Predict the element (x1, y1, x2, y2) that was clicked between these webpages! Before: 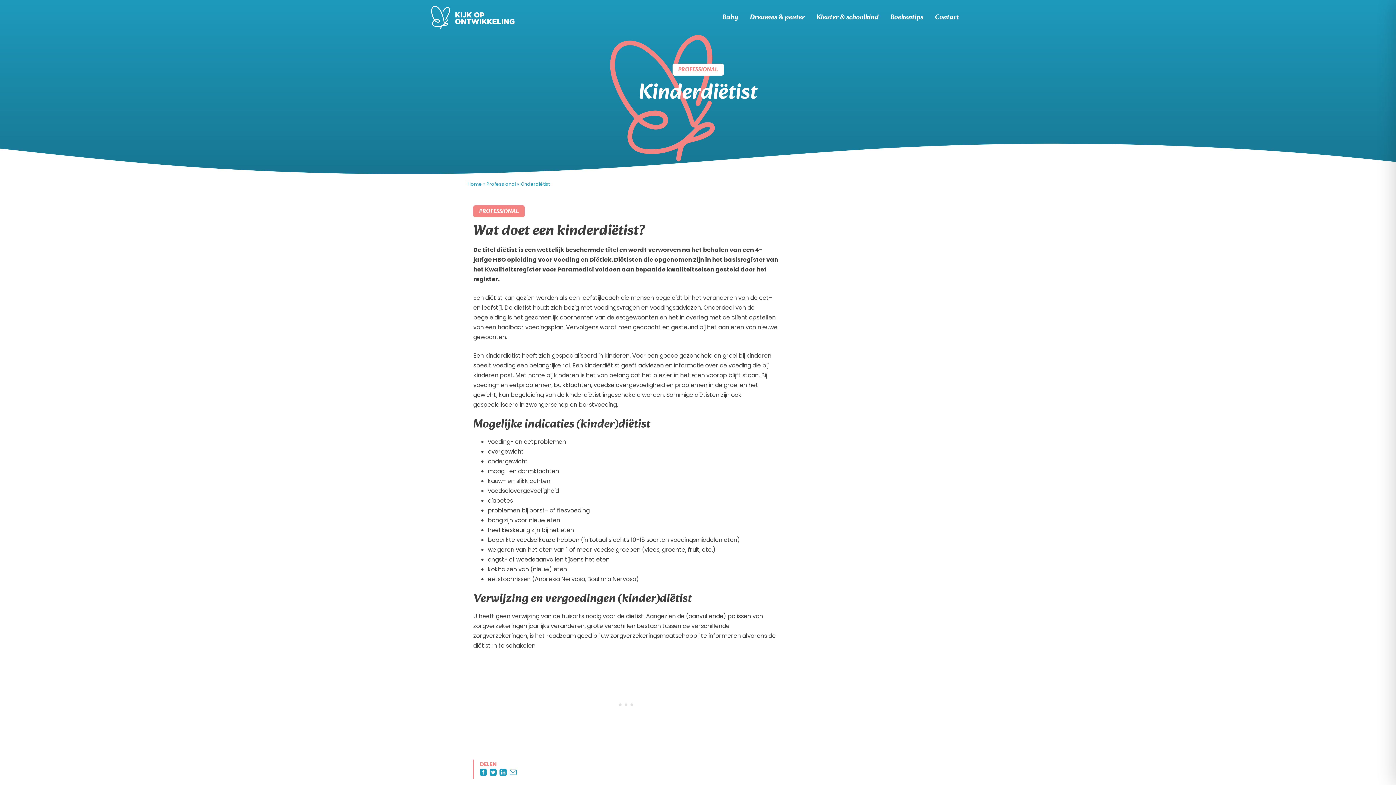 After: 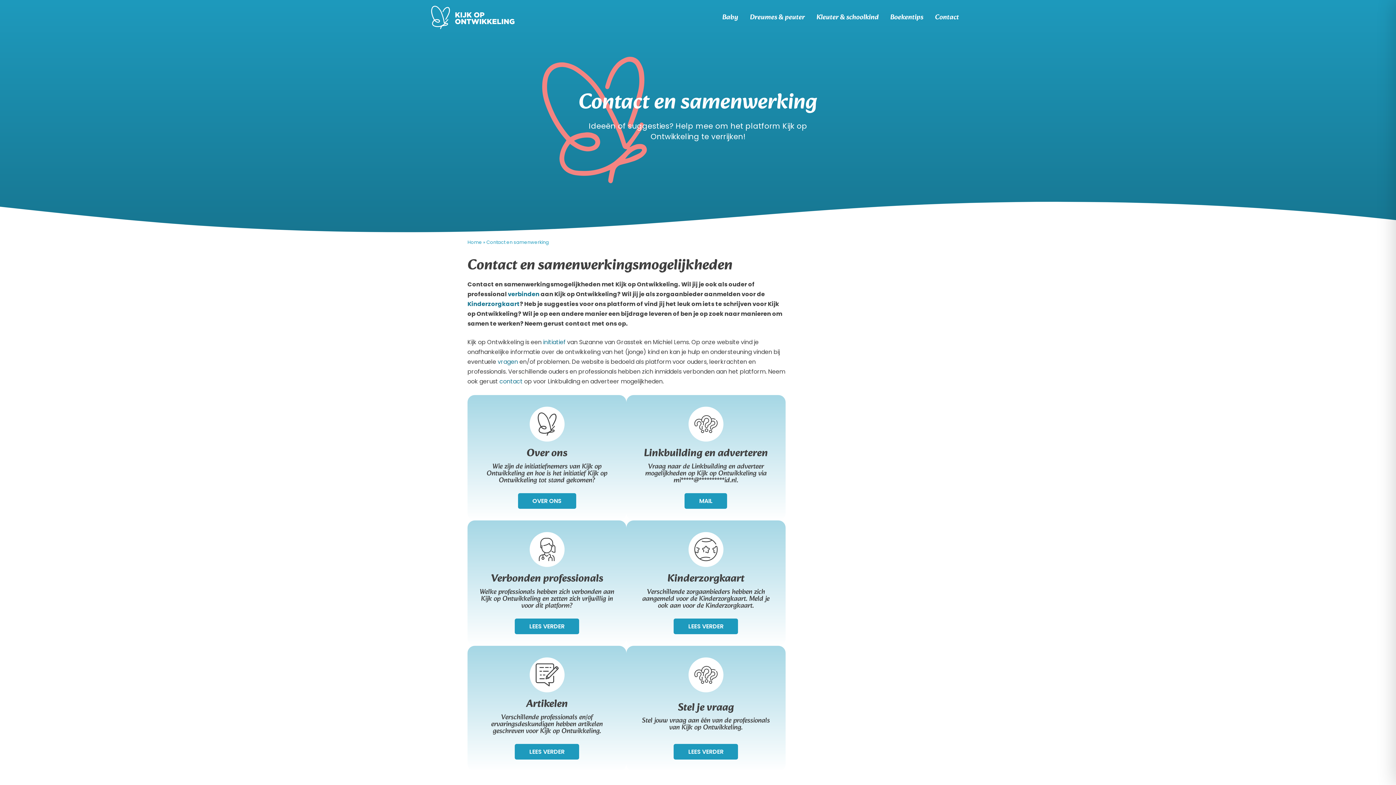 Action: label: Contact bbox: (929, 8, 965, 26)